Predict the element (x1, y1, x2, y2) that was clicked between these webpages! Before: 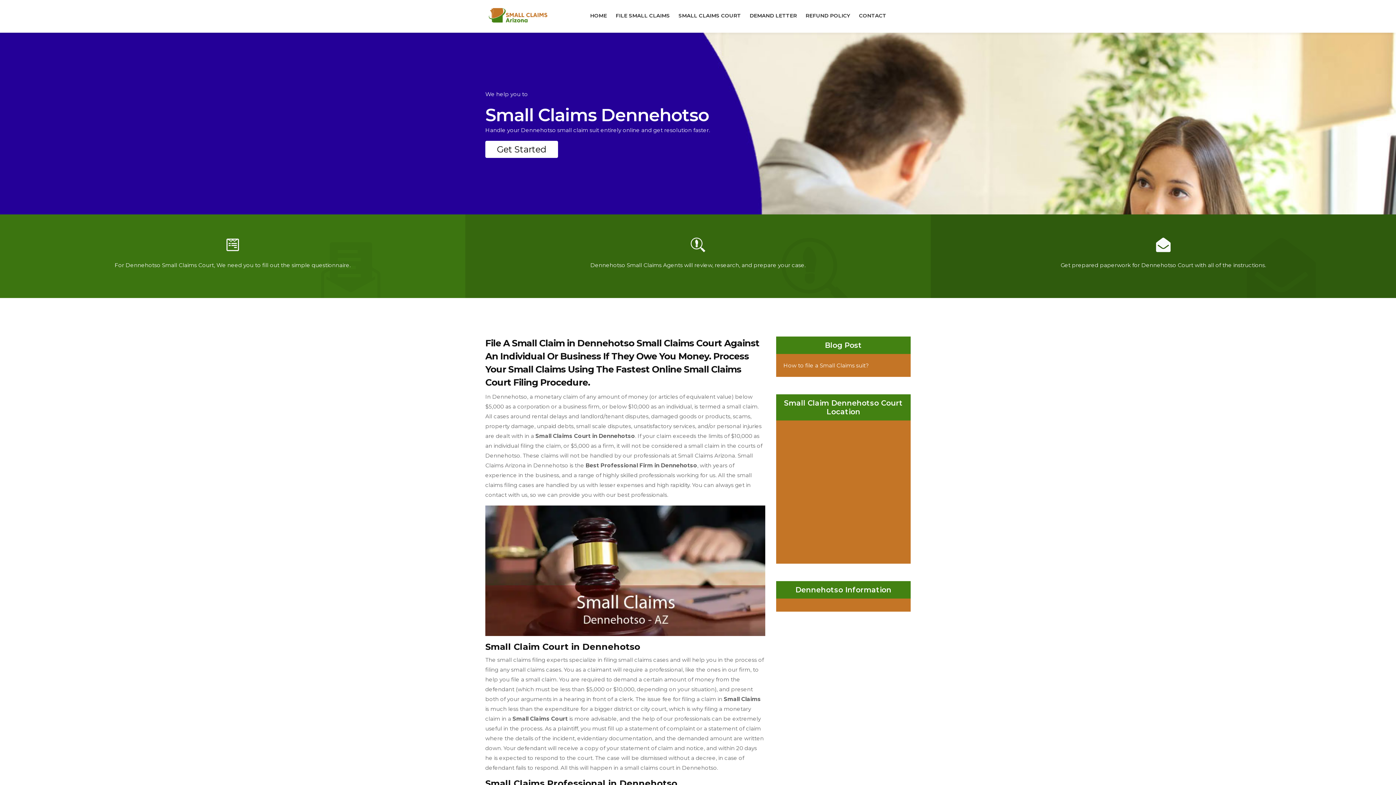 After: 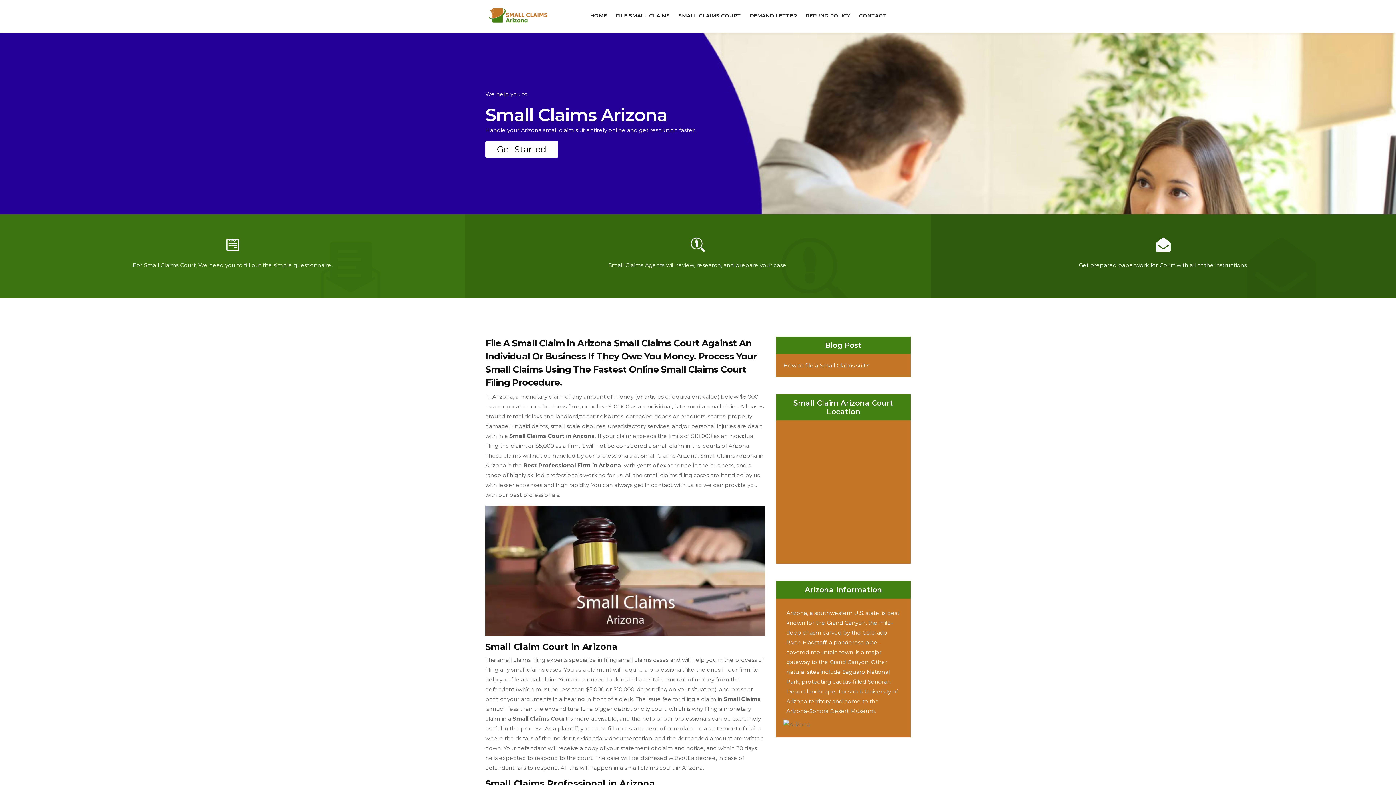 Action: bbox: (485, 11, 551, 18)